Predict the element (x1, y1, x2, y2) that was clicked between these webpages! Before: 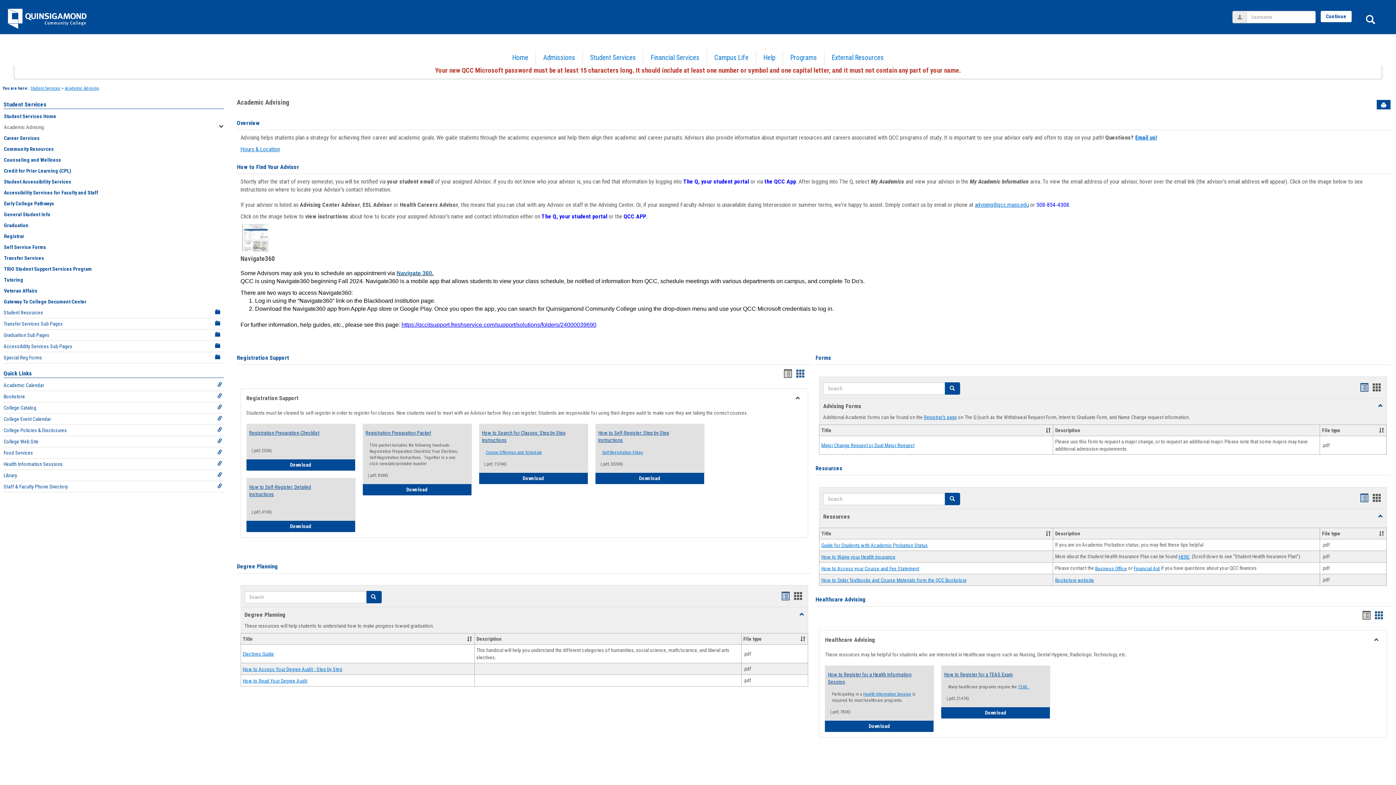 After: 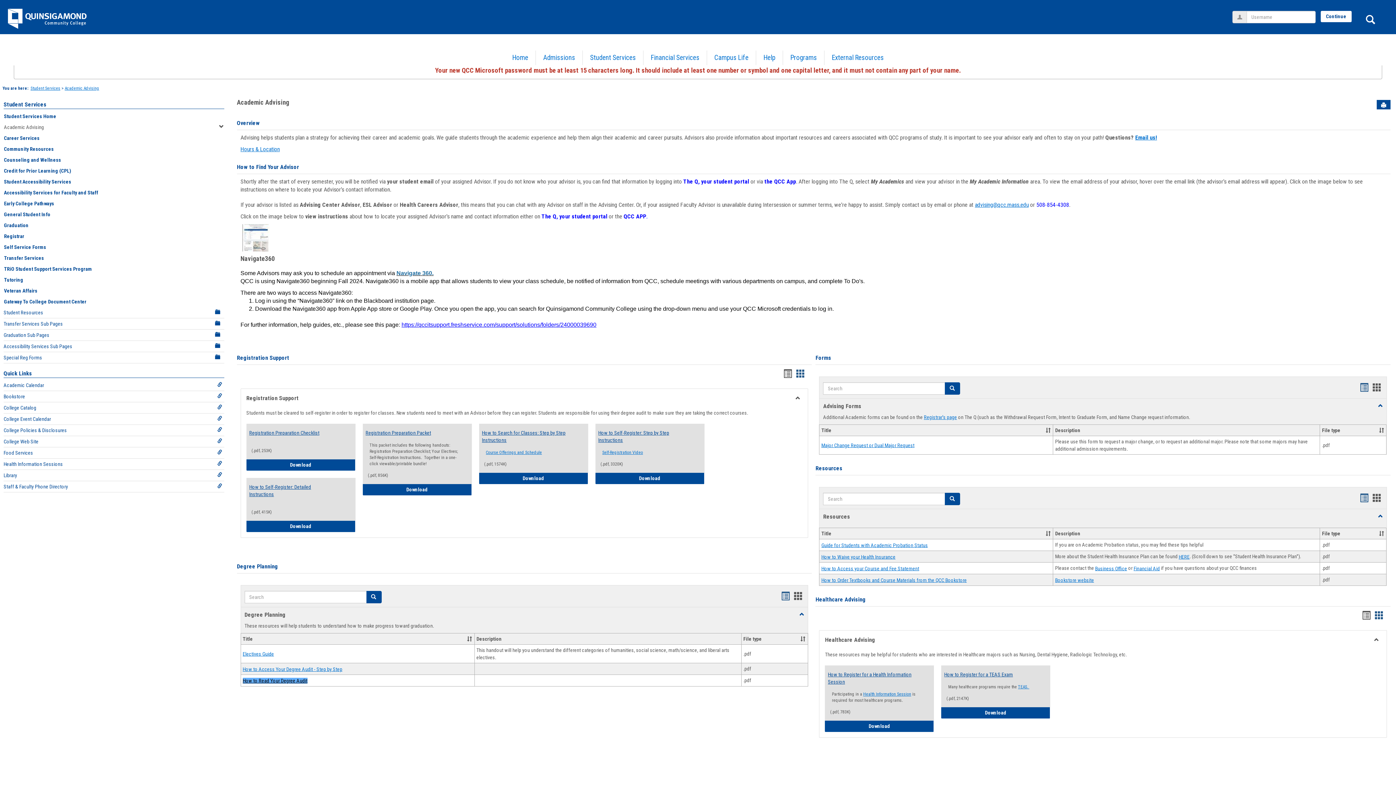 Action: label: How to Read Your Degree Audit bbox: (242, 678, 307, 684)